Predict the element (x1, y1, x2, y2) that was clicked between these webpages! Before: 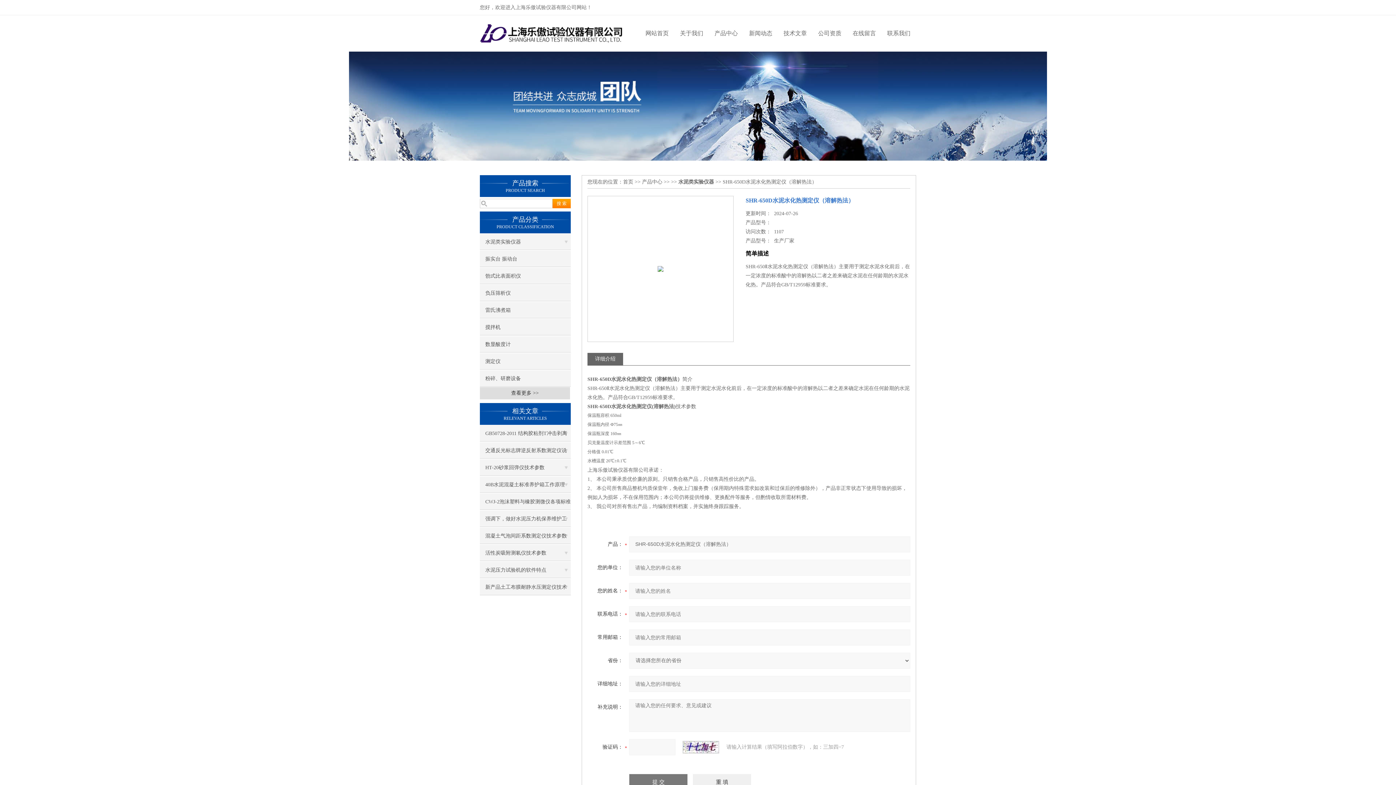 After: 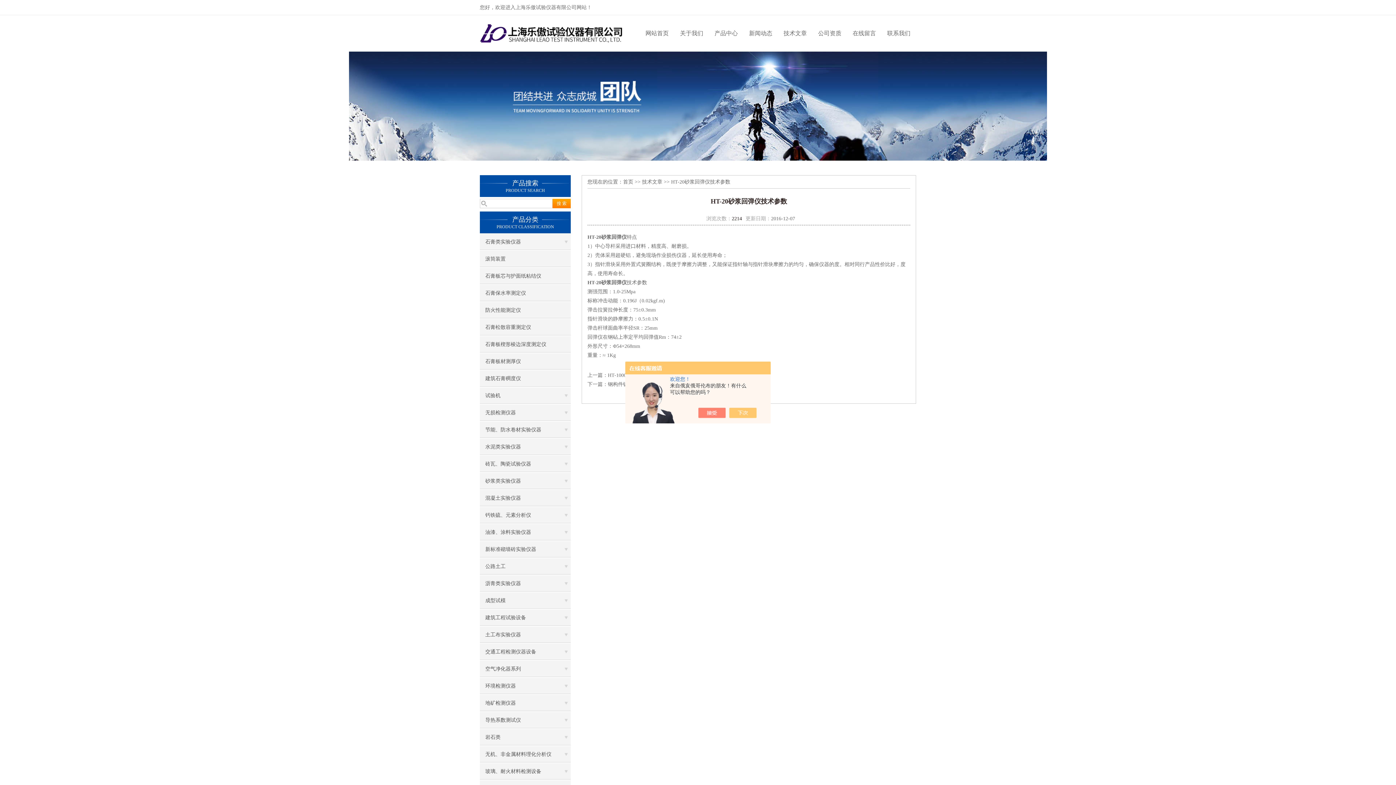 Action: label: HT-20砂浆回弹仪技术参数 bbox: (480, 459, 570, 476)